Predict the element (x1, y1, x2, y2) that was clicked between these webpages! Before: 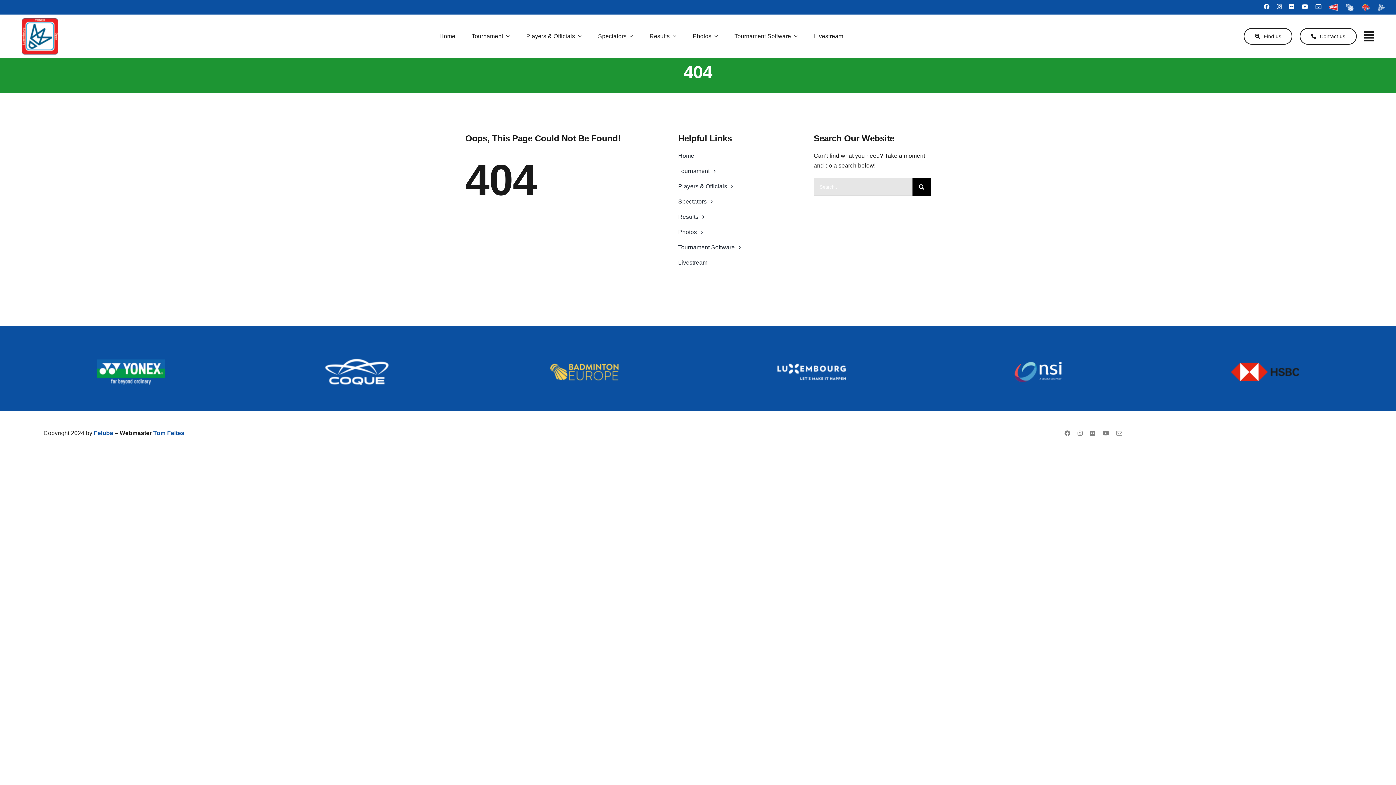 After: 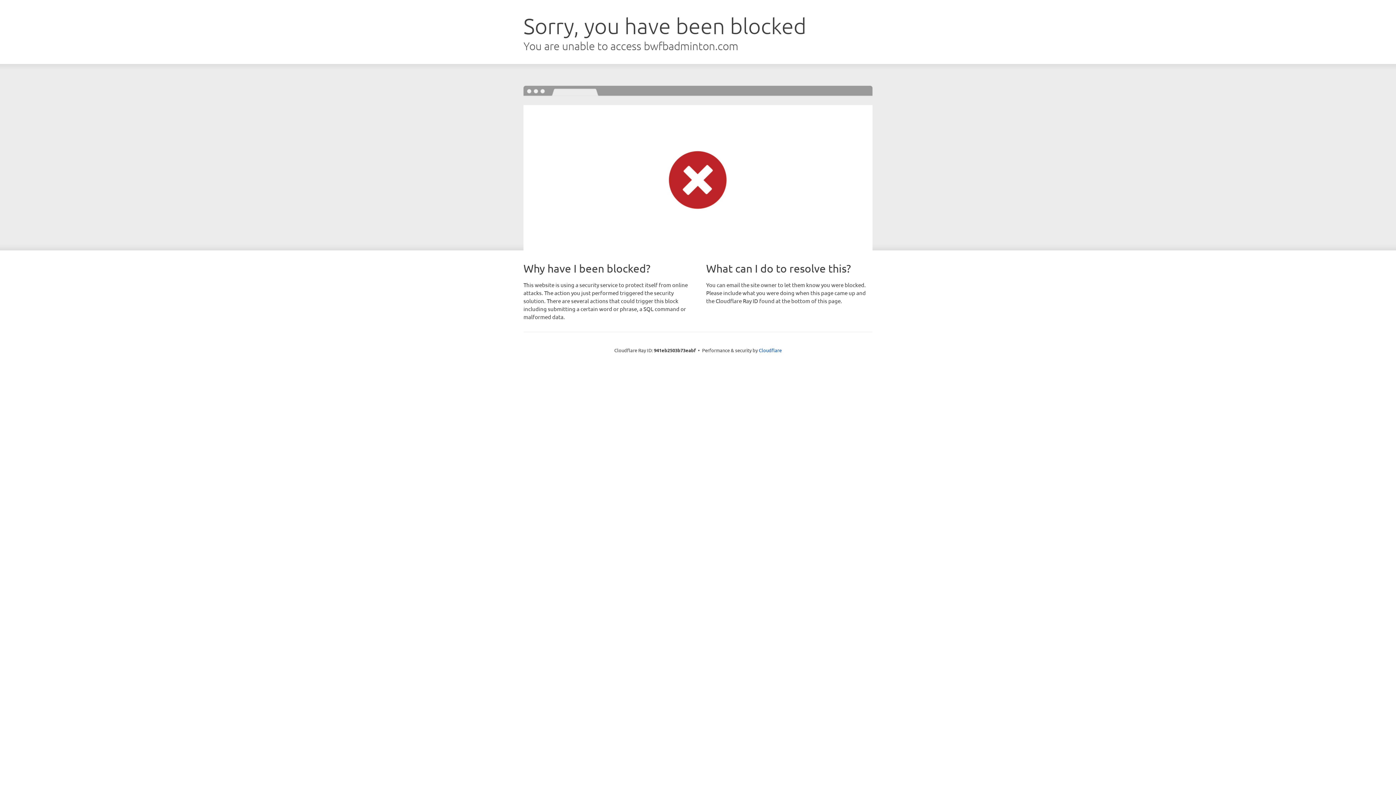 Action: bbox: (678, 242, 795, 252) label: Tournament Software